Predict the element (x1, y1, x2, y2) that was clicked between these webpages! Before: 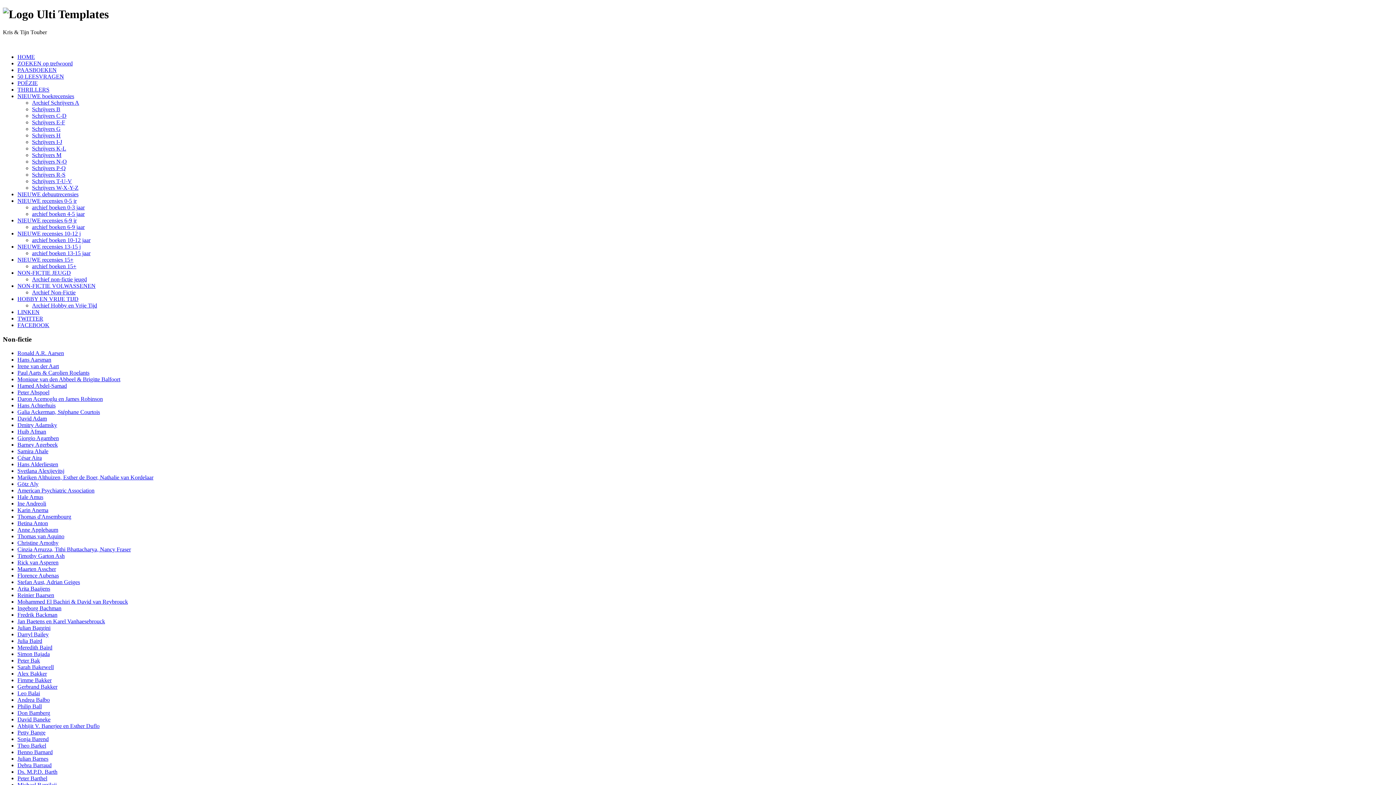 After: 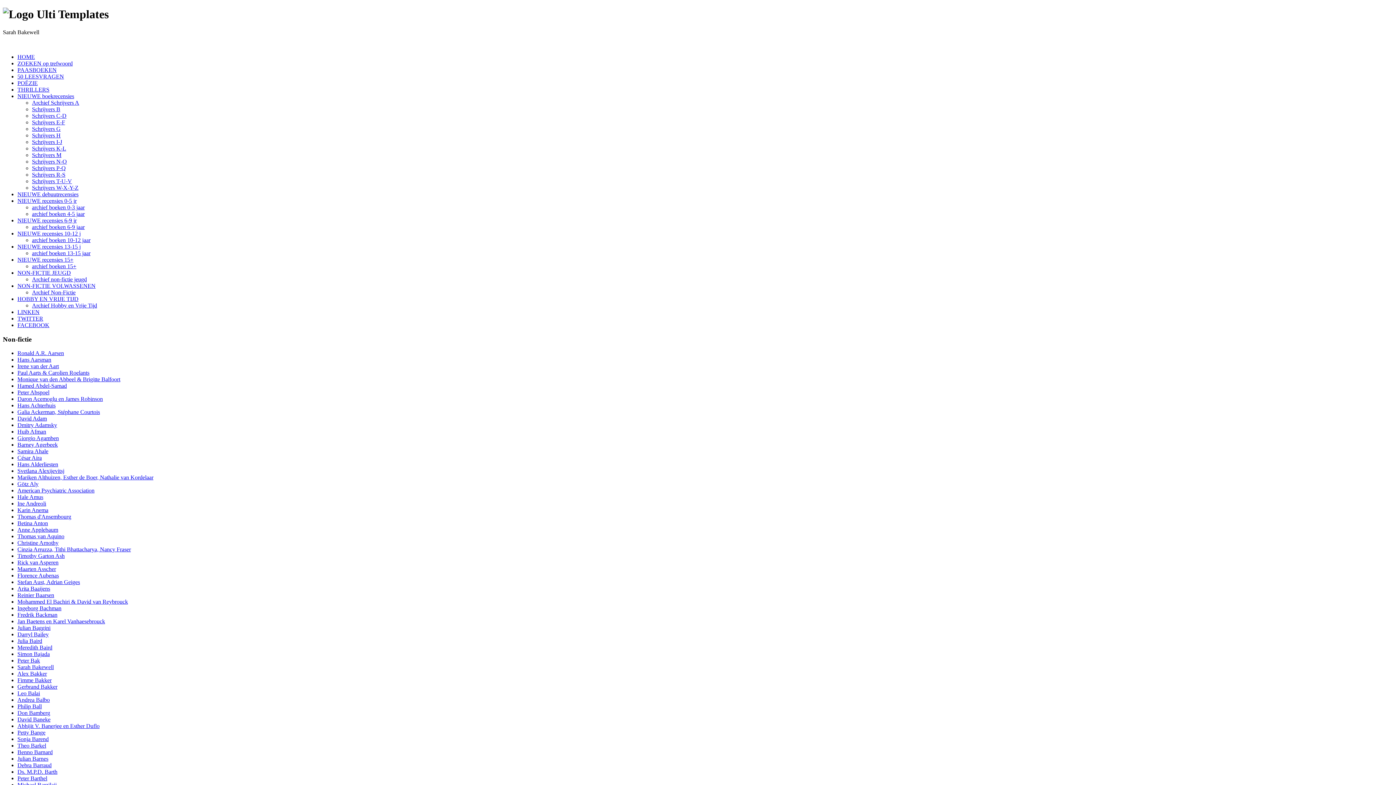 Action: bbox: (17, 664, 53, 670) label: Sarah Bakewell